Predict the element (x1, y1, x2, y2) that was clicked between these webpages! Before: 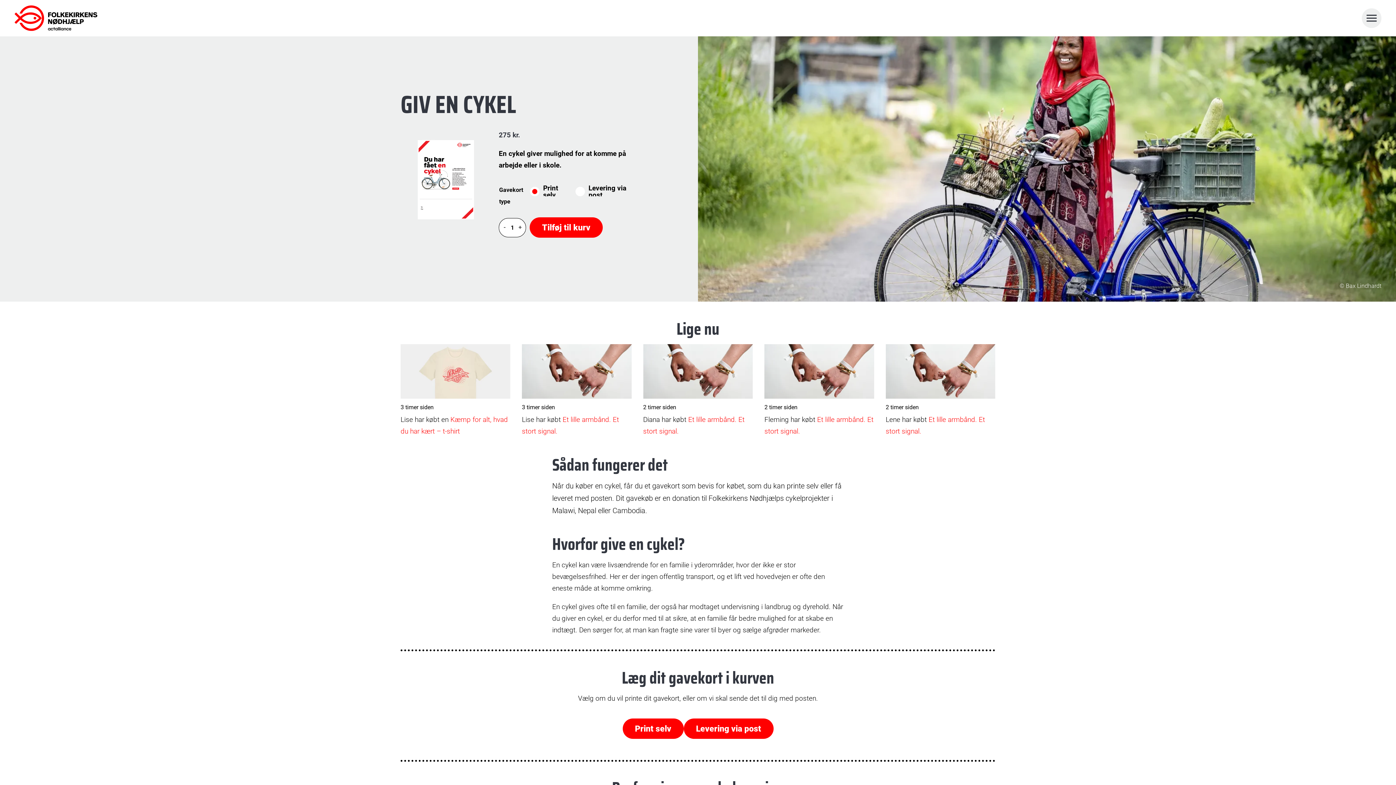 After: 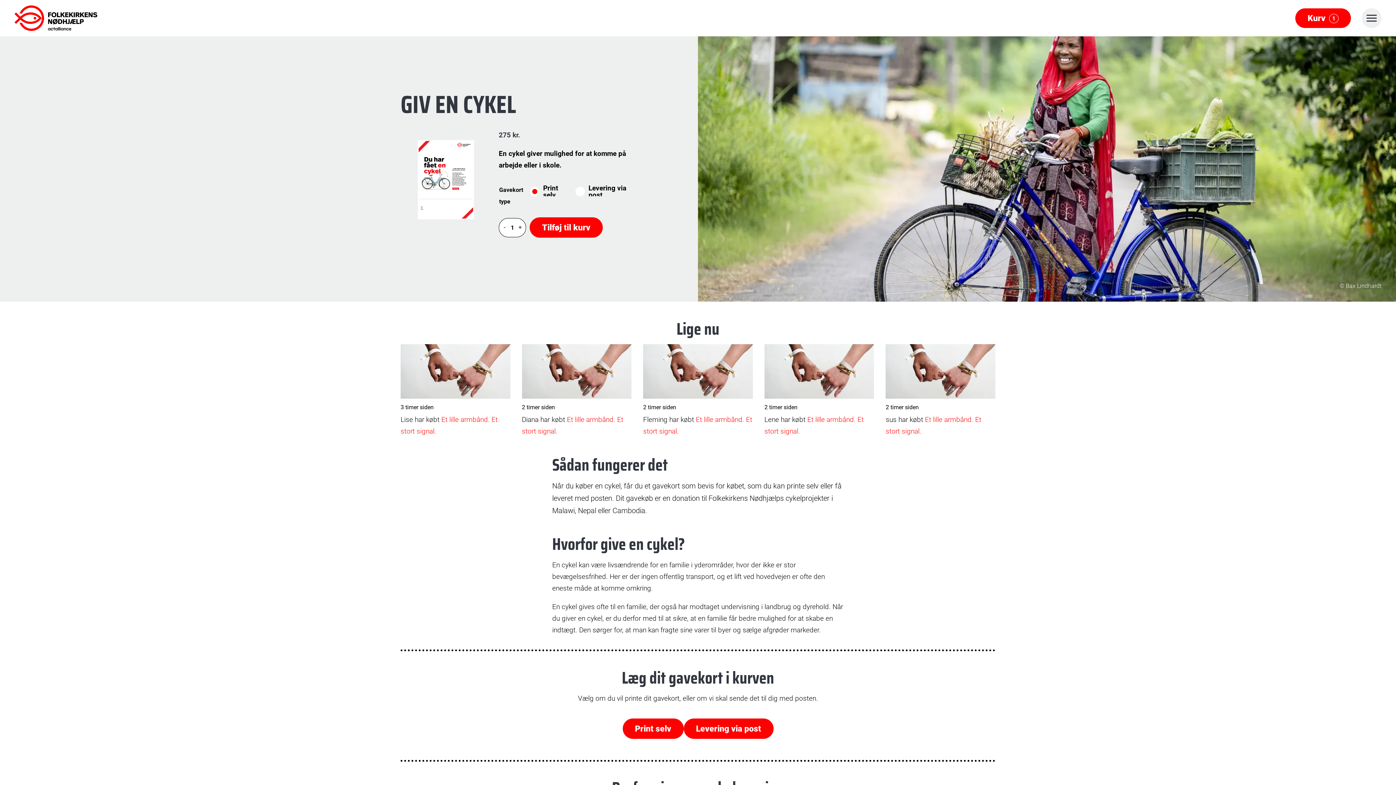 Action: bbox: (683, 718, 773, 739) label: Levering via post